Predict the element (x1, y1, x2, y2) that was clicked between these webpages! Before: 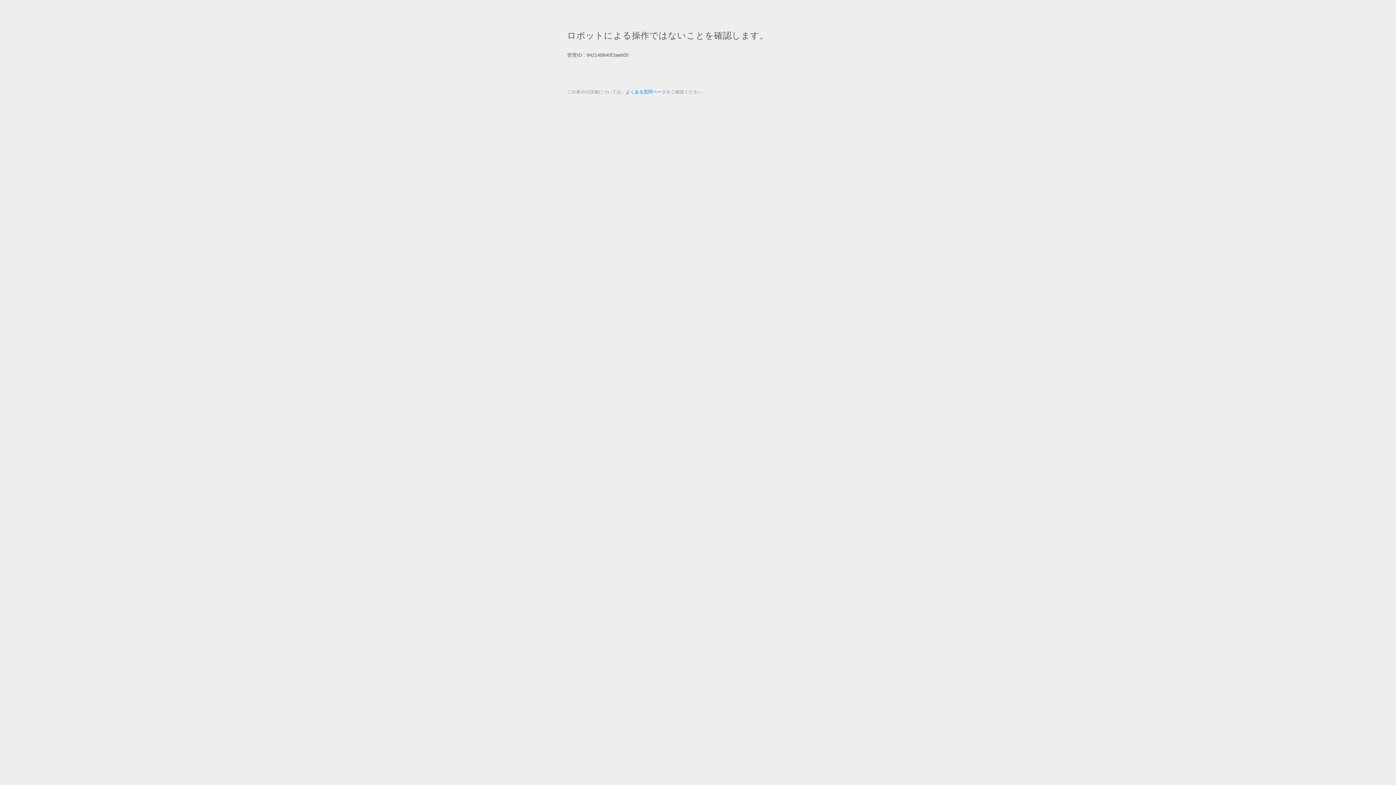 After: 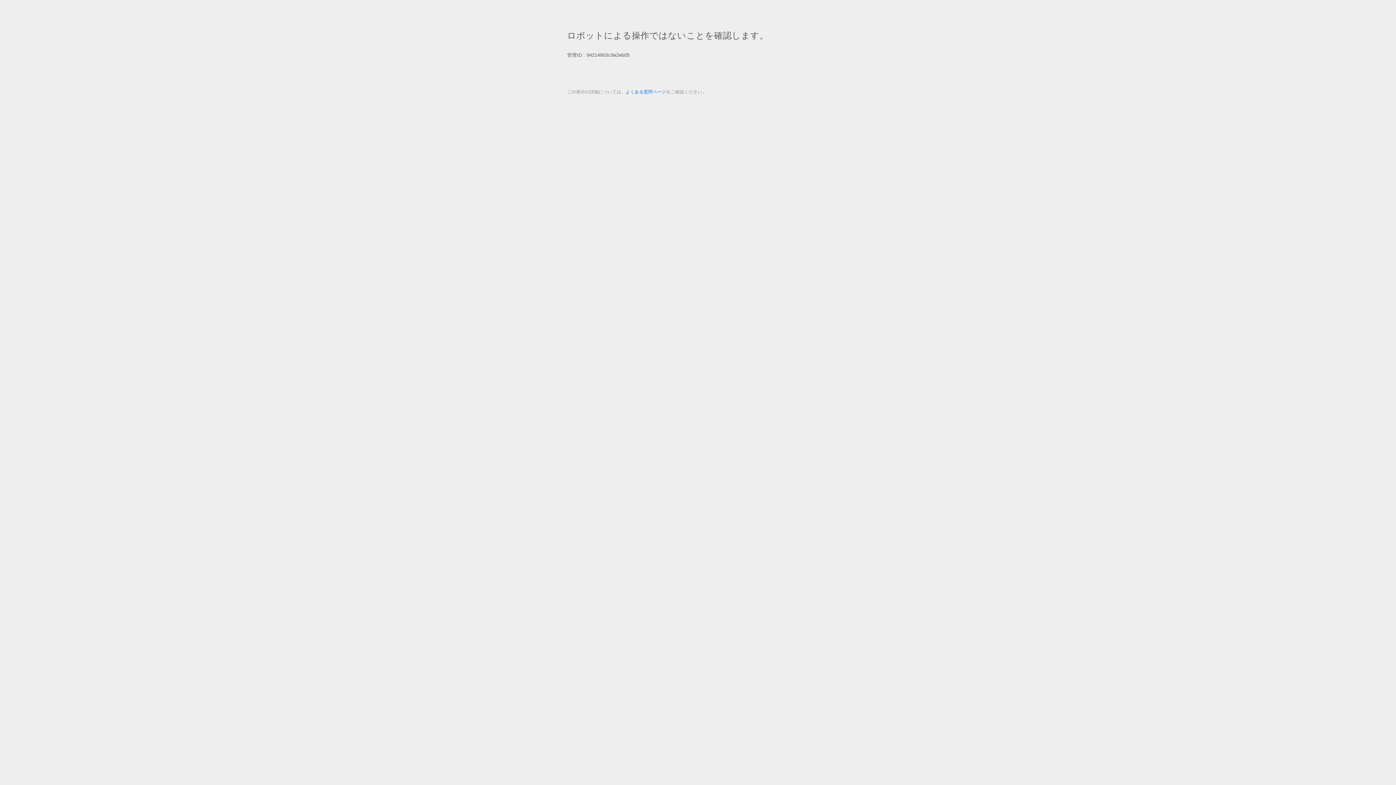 Action: label: よくある質問ページ bbox: (625, 89, 666, 94)